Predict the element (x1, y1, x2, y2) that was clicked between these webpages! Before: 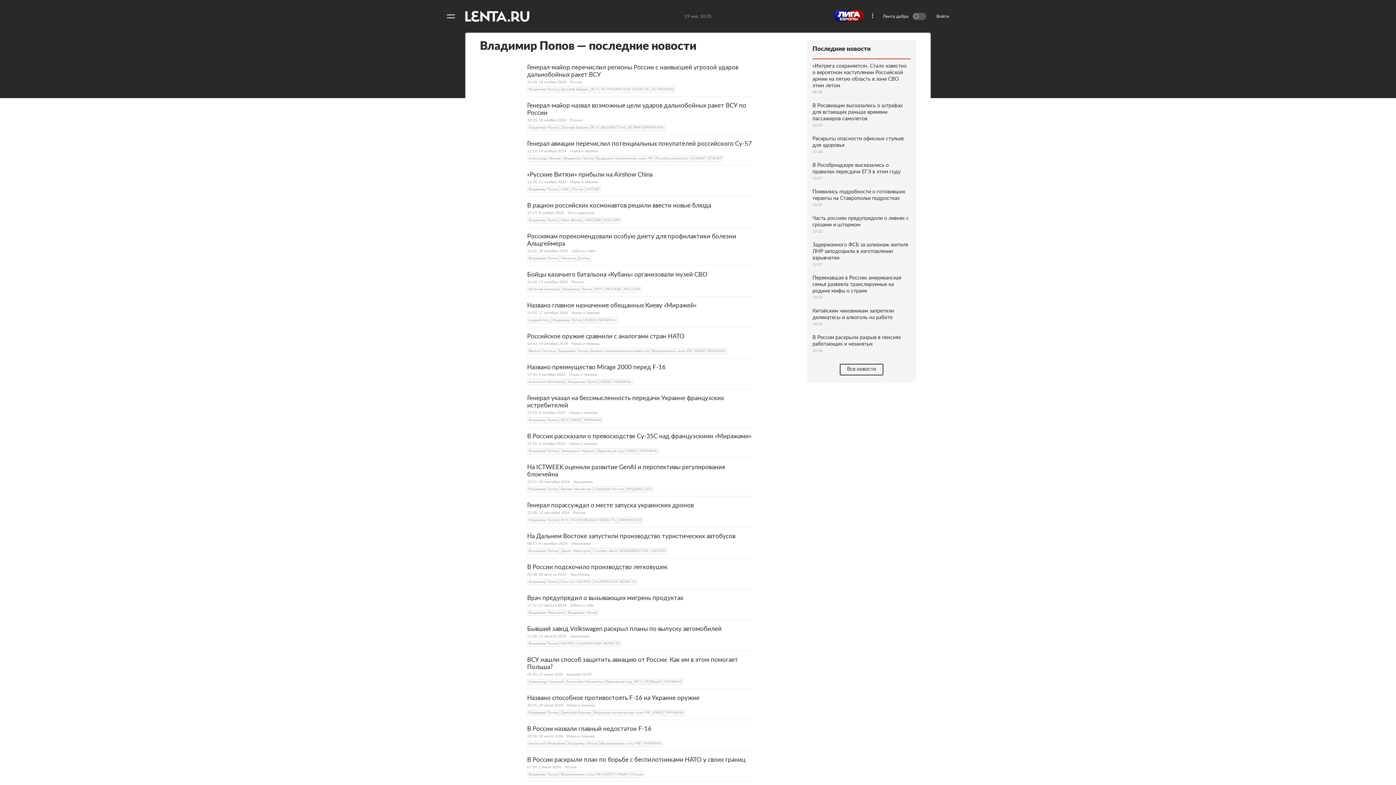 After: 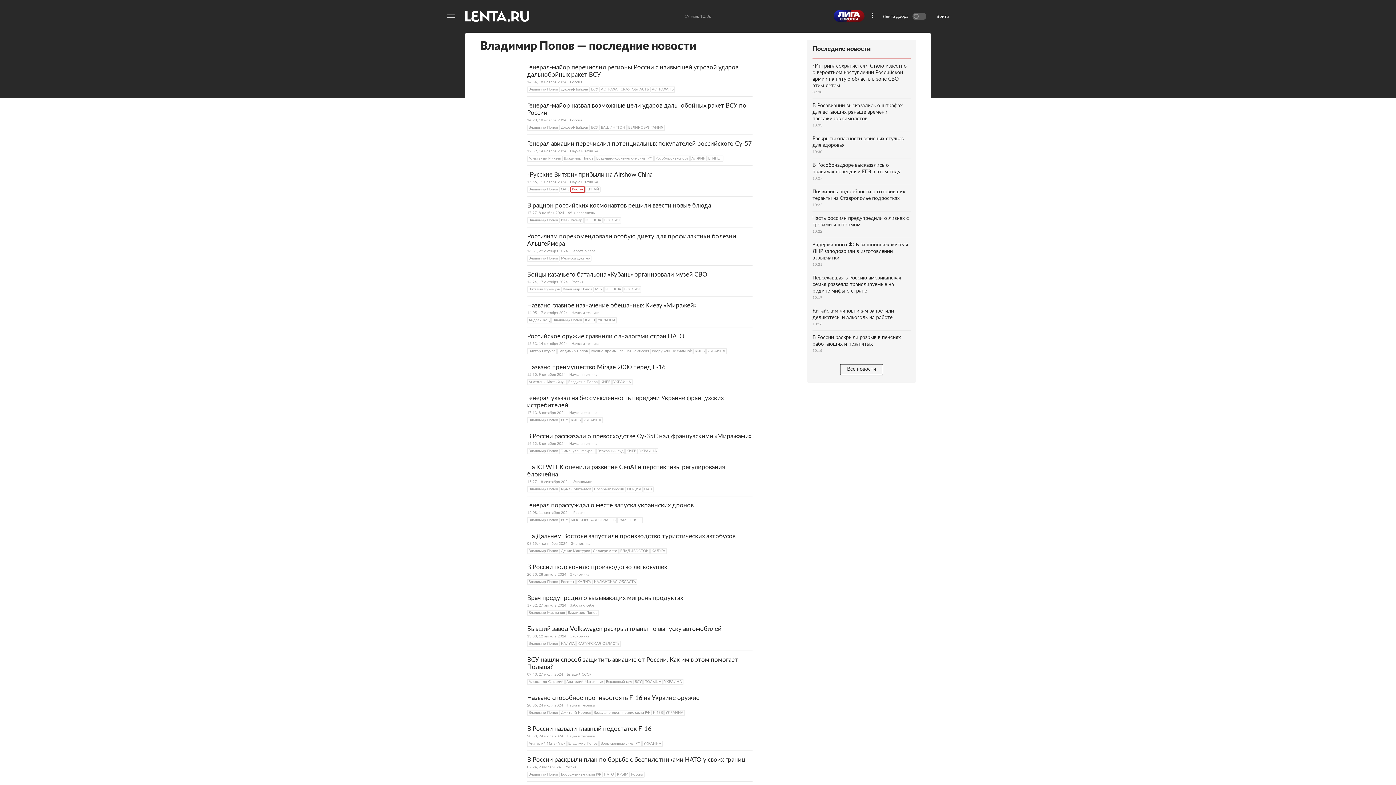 Action: label: Ростех bbox: (570, 186, 585, 192)